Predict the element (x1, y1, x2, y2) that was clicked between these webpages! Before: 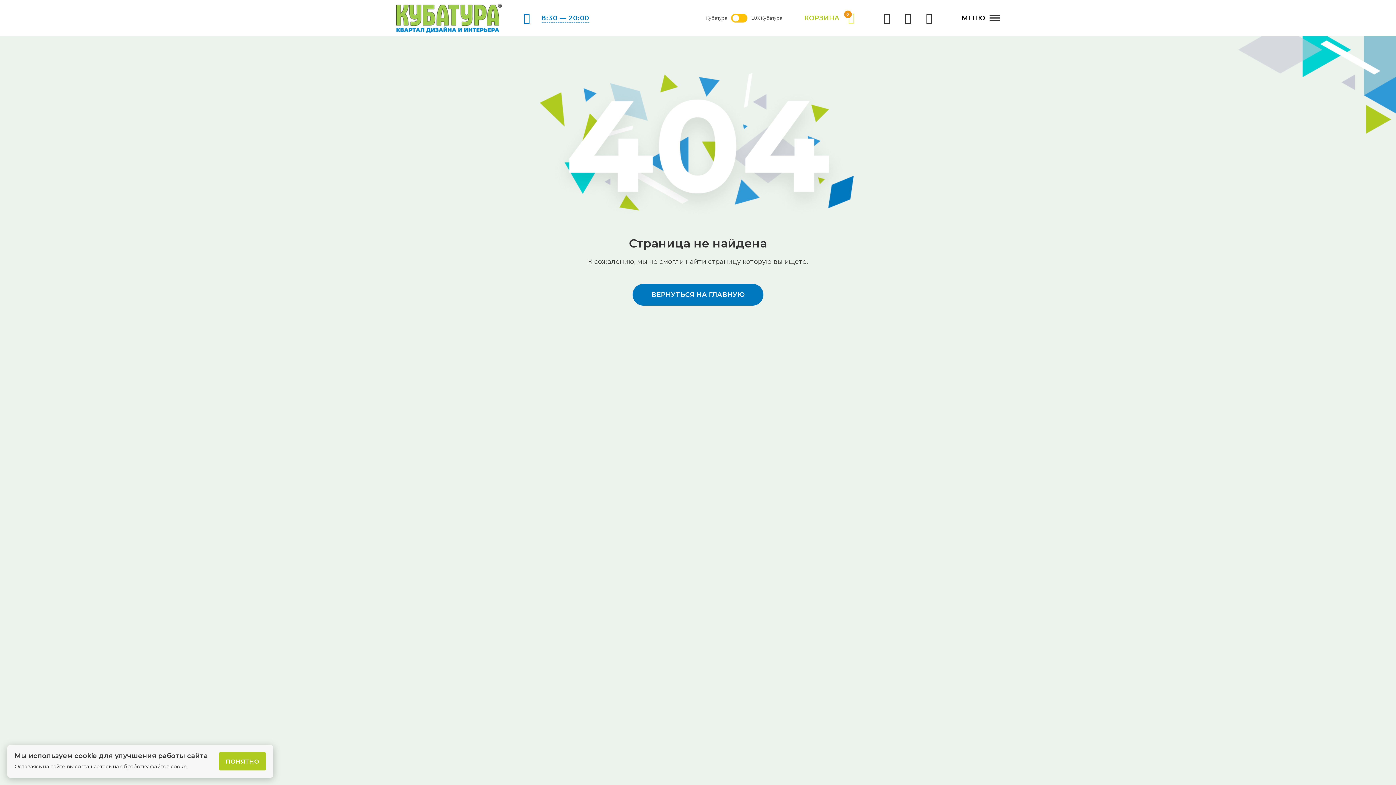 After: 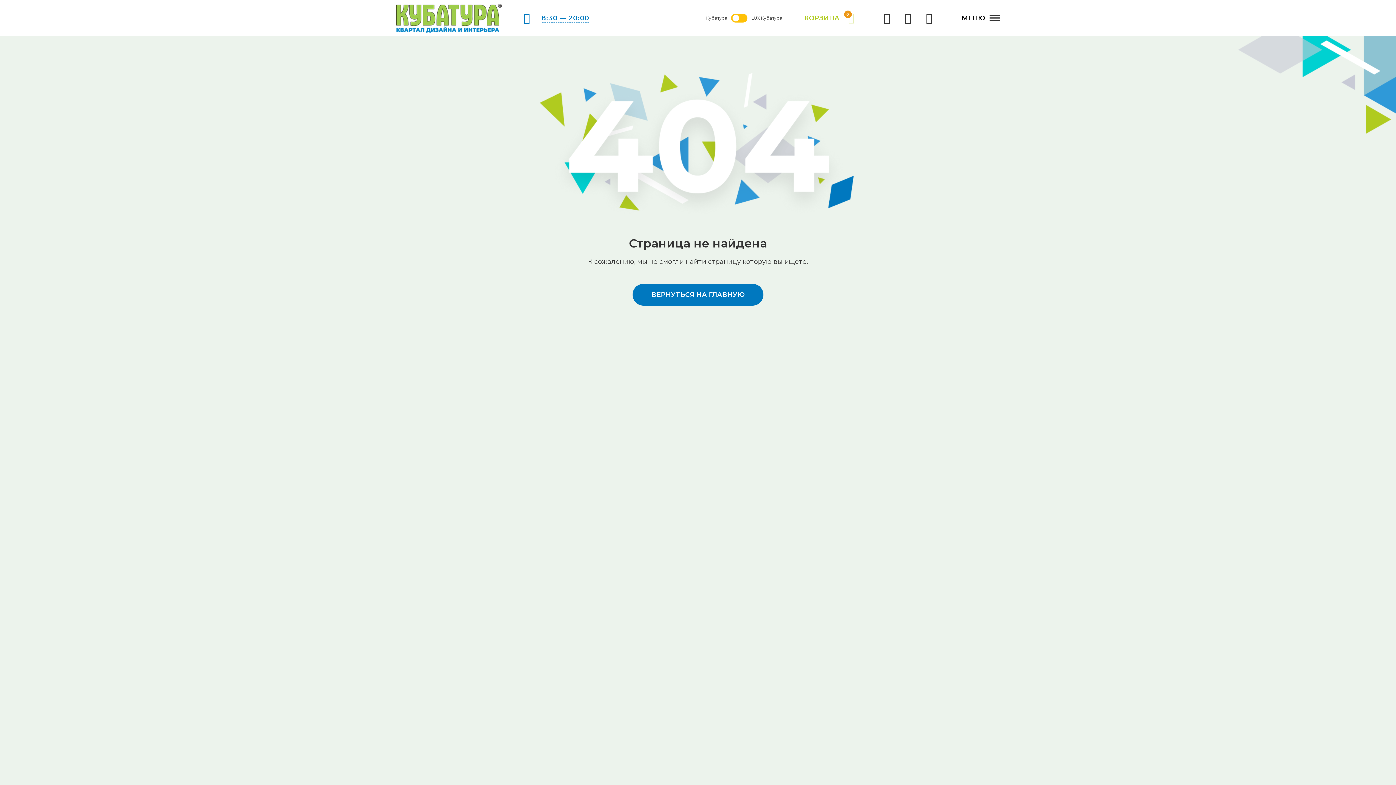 Action: bbox: (218, 752, 266, 770) label: ПОНЯТНО